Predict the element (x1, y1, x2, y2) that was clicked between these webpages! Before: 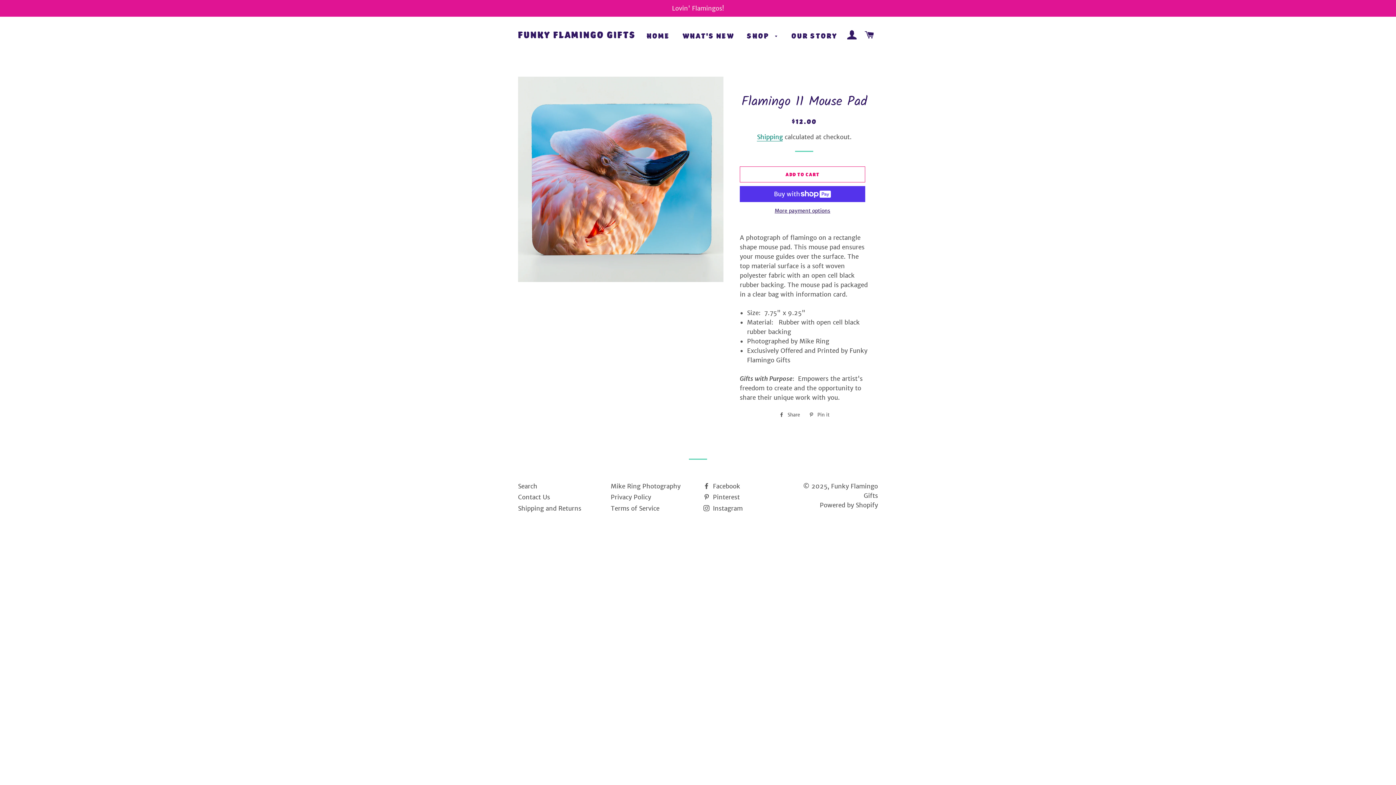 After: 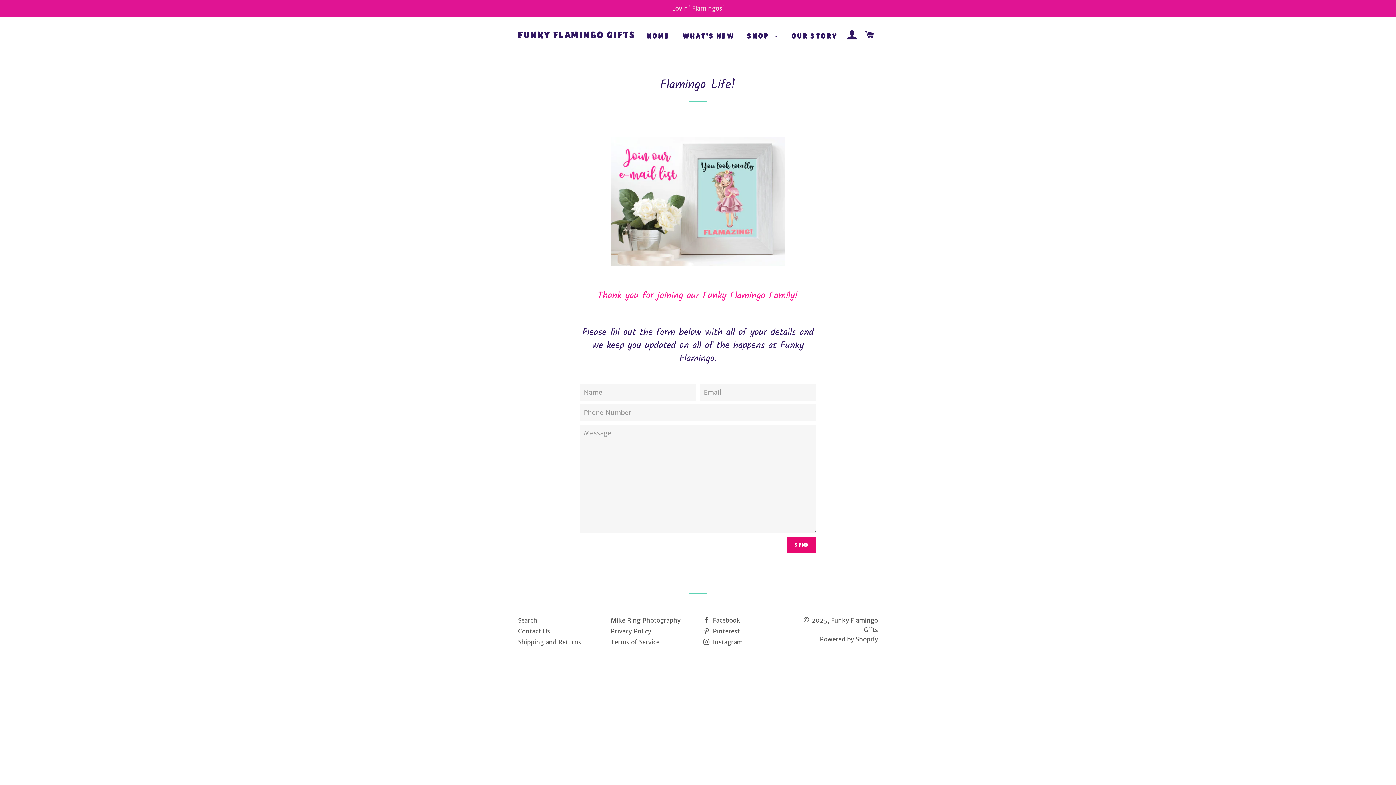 Action: label: Contact Us bbox: (518, 493, 550, 501)